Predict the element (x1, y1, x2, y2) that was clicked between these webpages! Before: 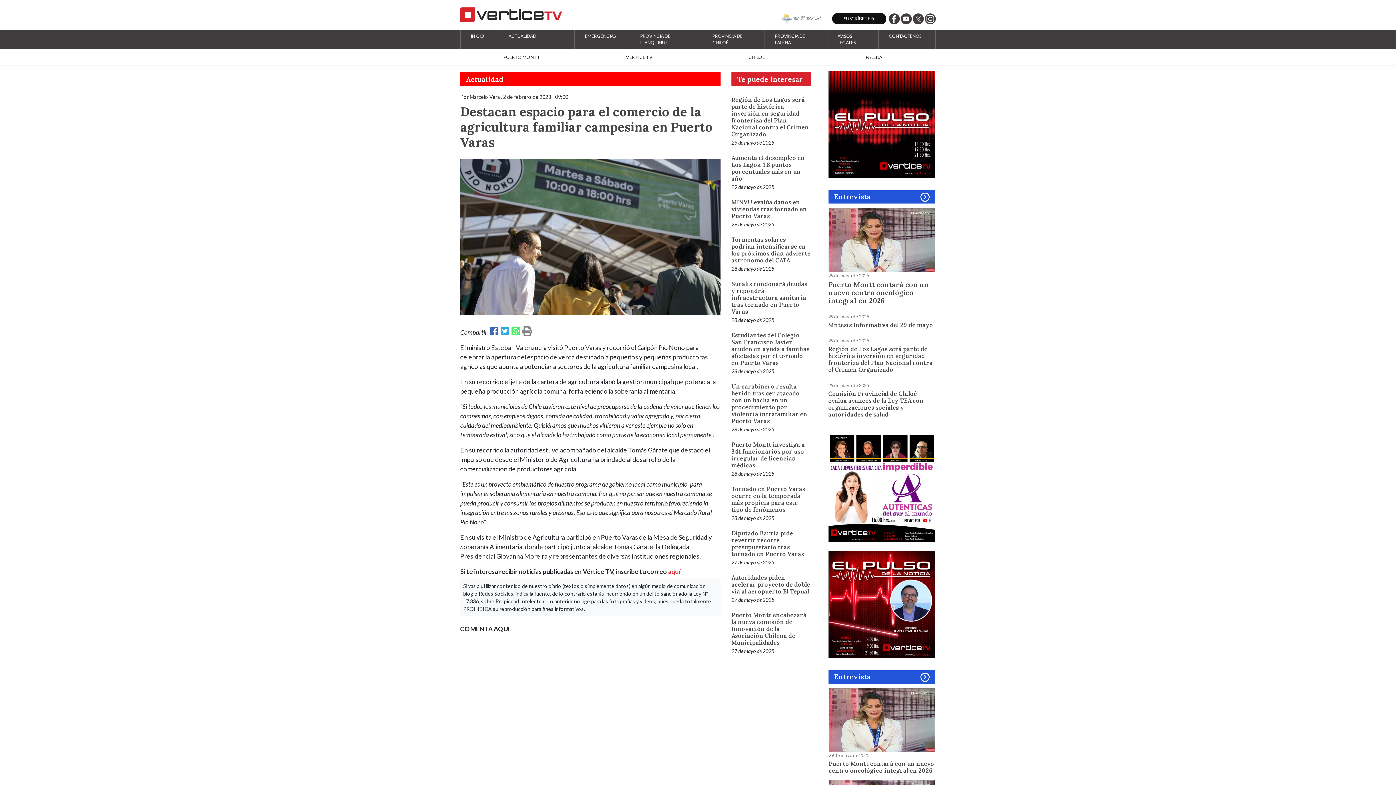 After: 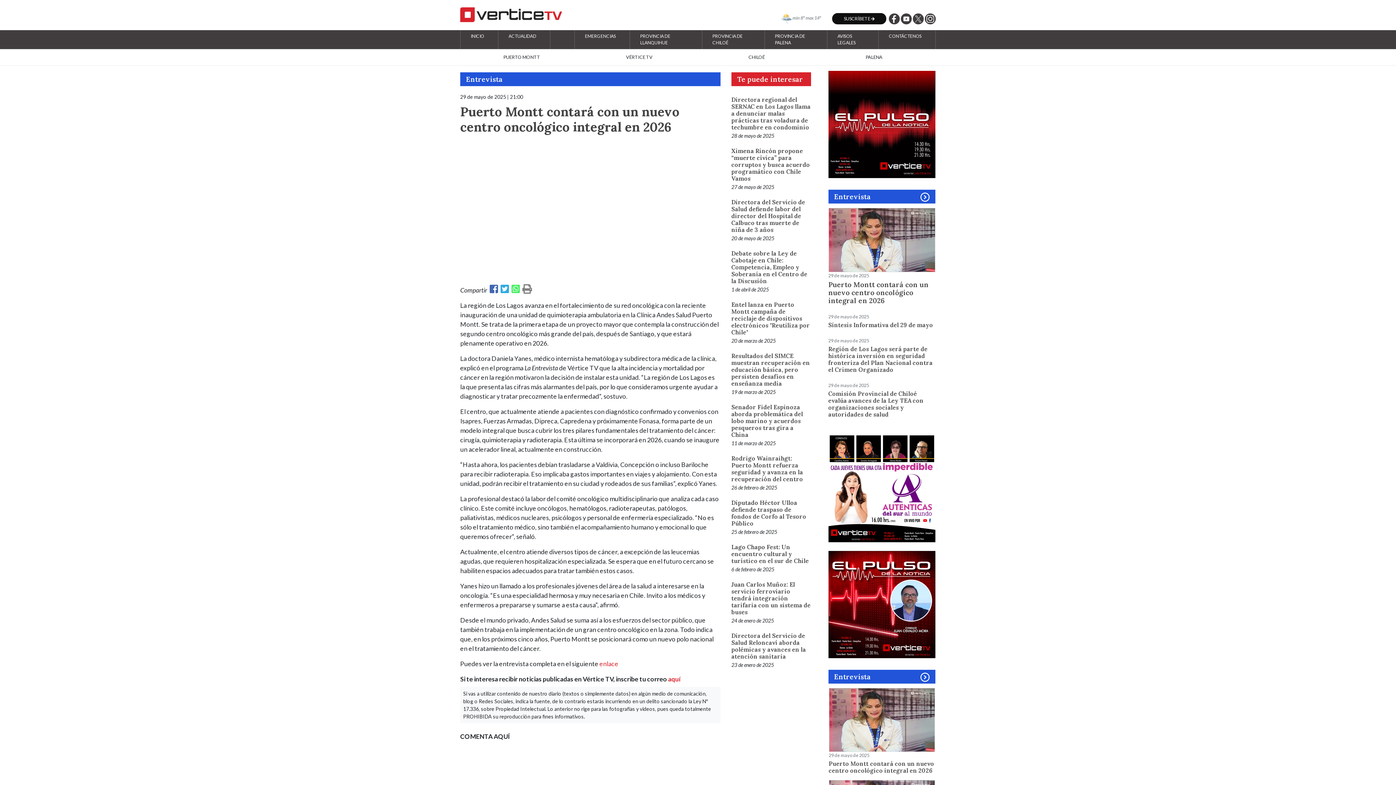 Action: label: Puerto Montt contará con un nuevo centro oncológico integral en 2026 bbox: (828, 280, 928, 305)